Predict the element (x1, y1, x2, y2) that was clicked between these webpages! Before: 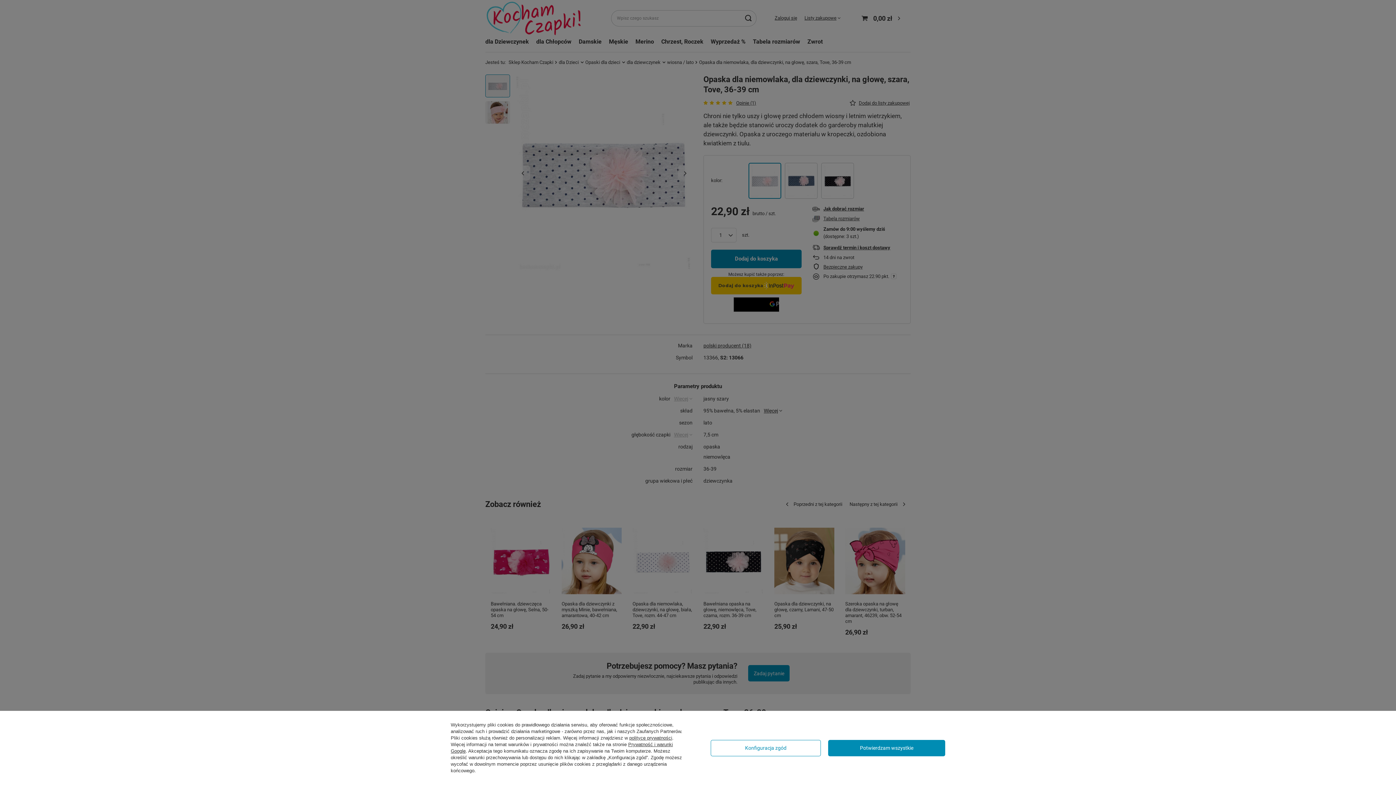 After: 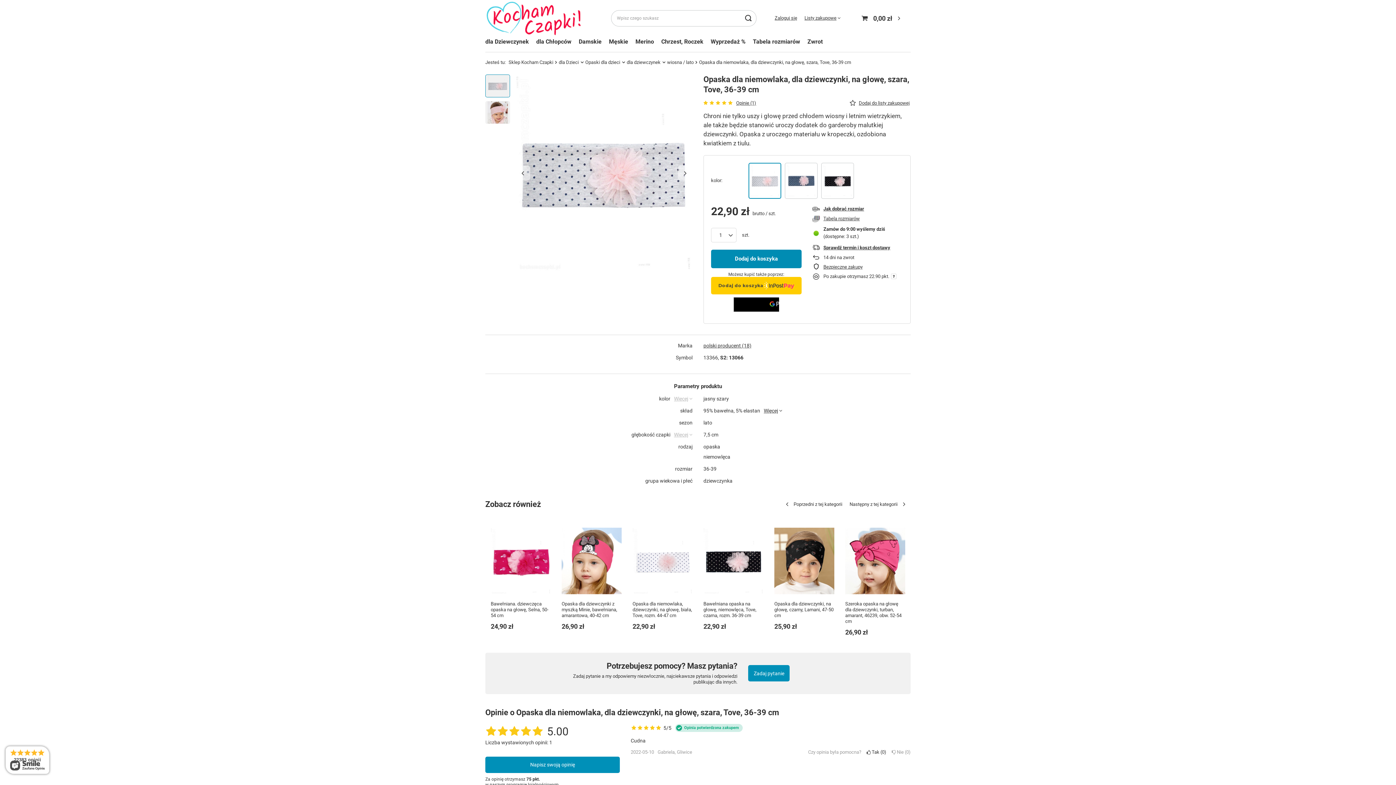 Action: label: Potwierdzam wszystkie bbox: (828, 740, 945, 756)